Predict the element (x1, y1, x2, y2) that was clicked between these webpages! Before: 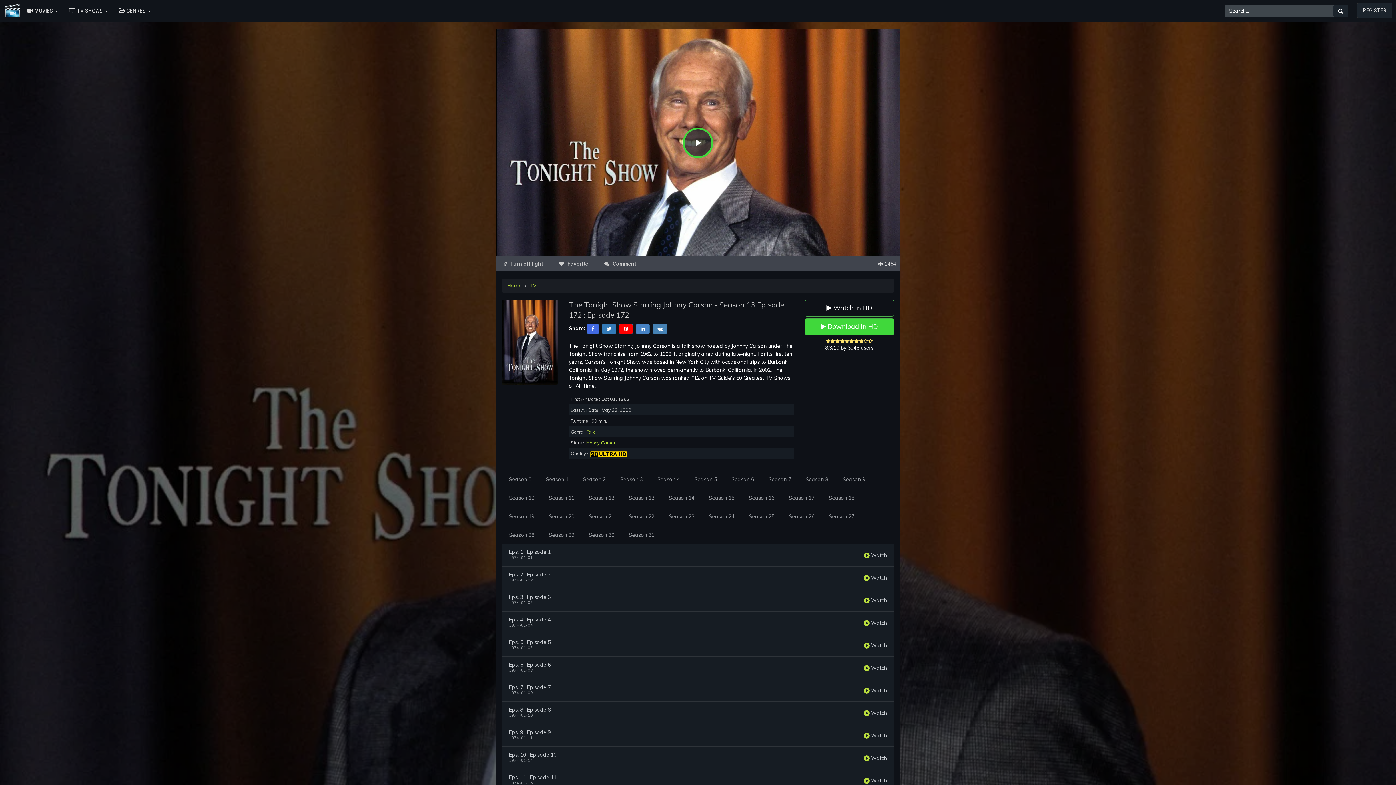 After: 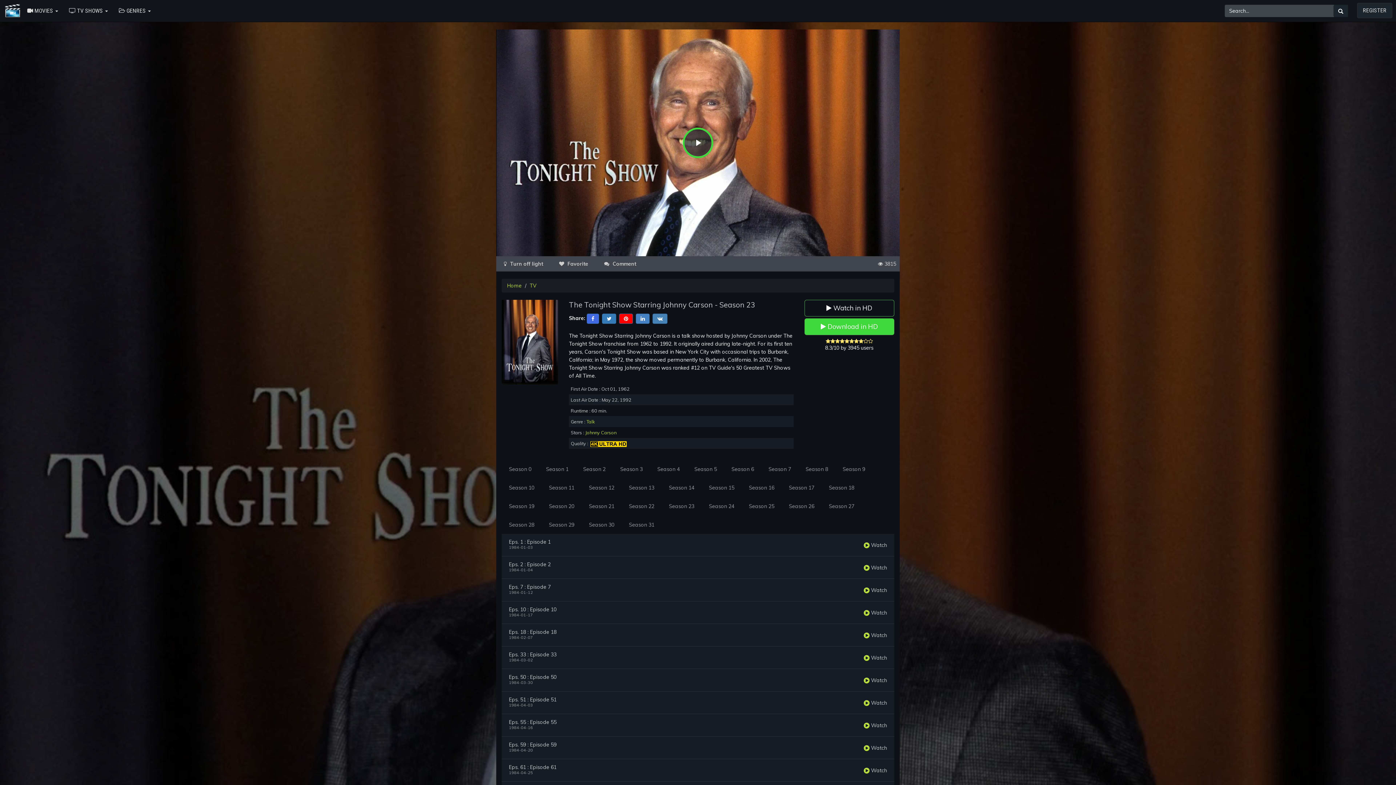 Action: label: Season 23 bbox: (661, 507, 701, 526)